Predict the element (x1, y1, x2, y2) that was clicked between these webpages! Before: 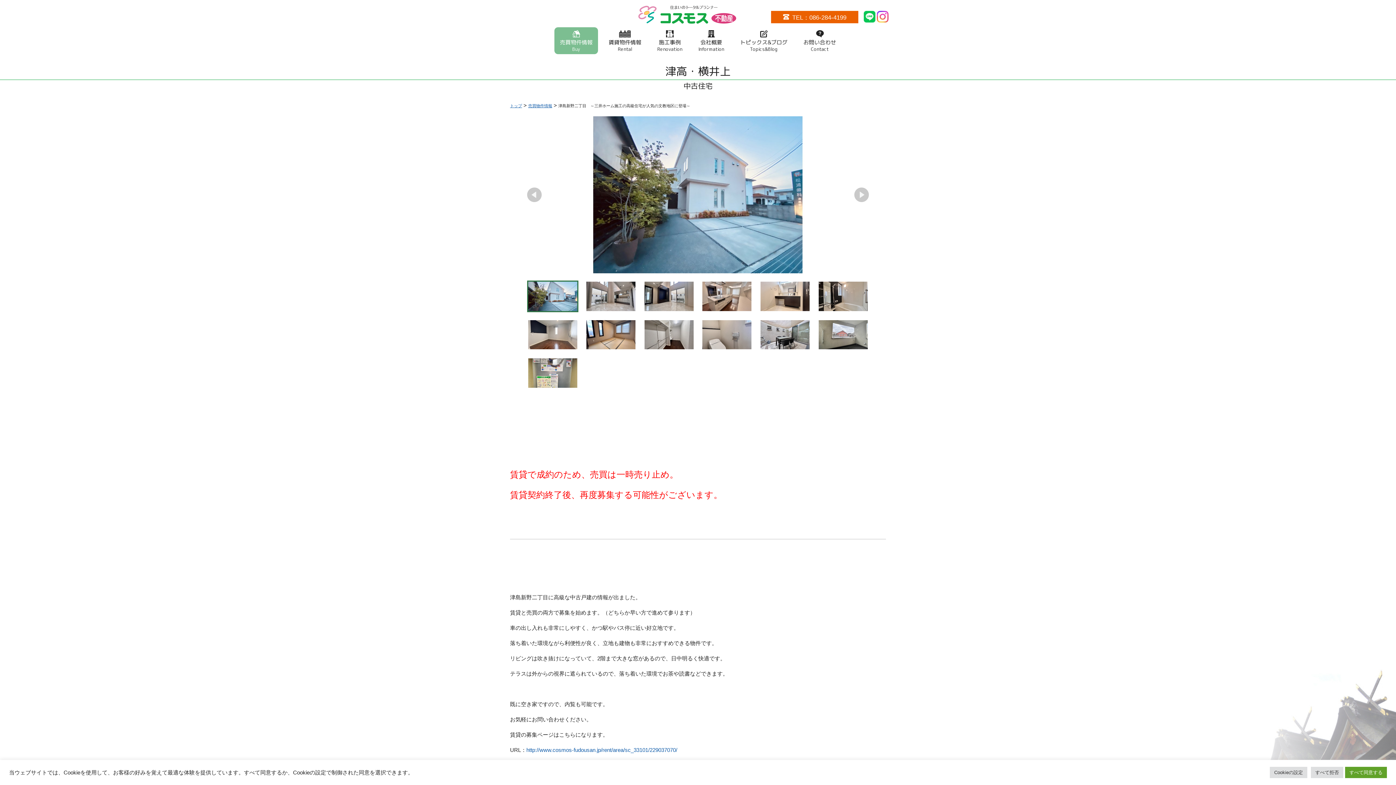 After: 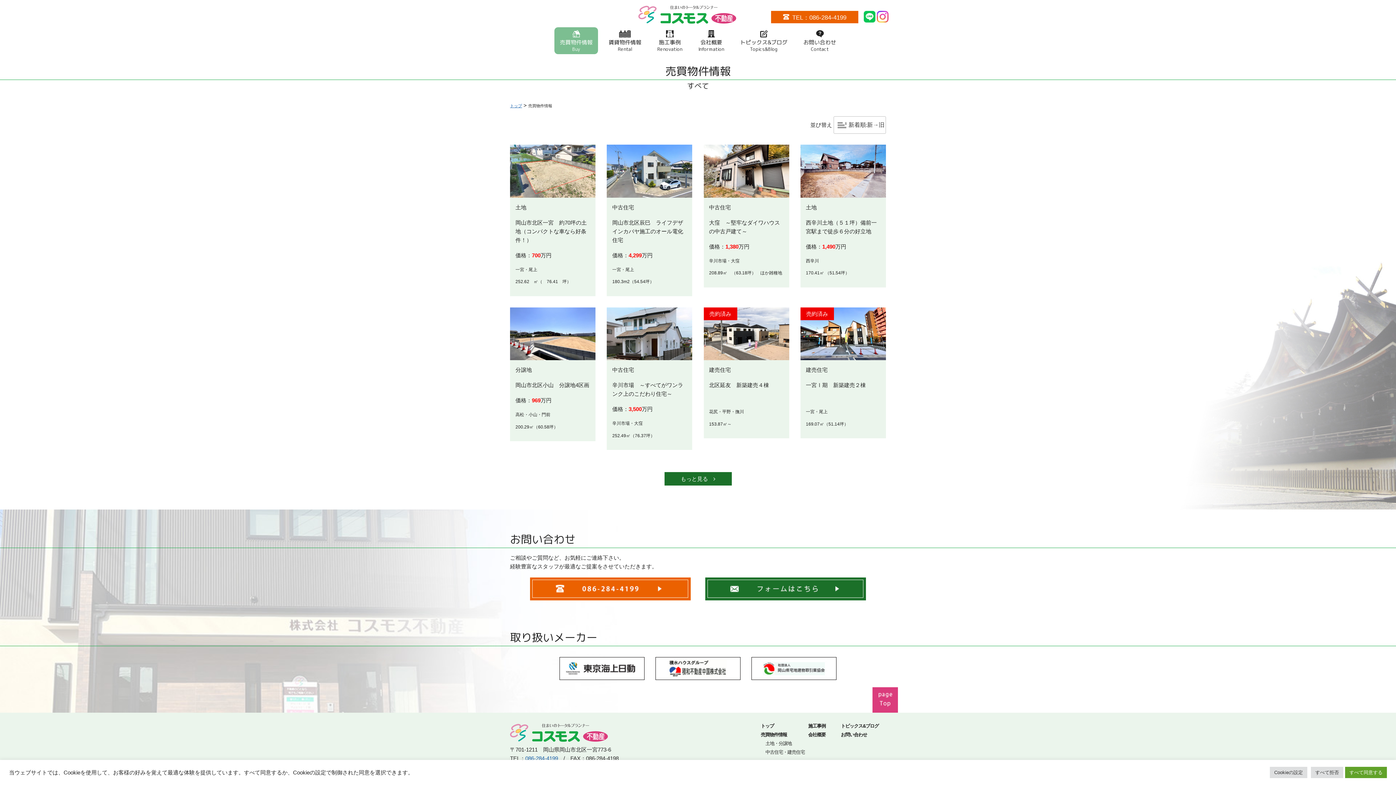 Action: label: 売買物件情報 bbox: (528, 103, 552, 108)